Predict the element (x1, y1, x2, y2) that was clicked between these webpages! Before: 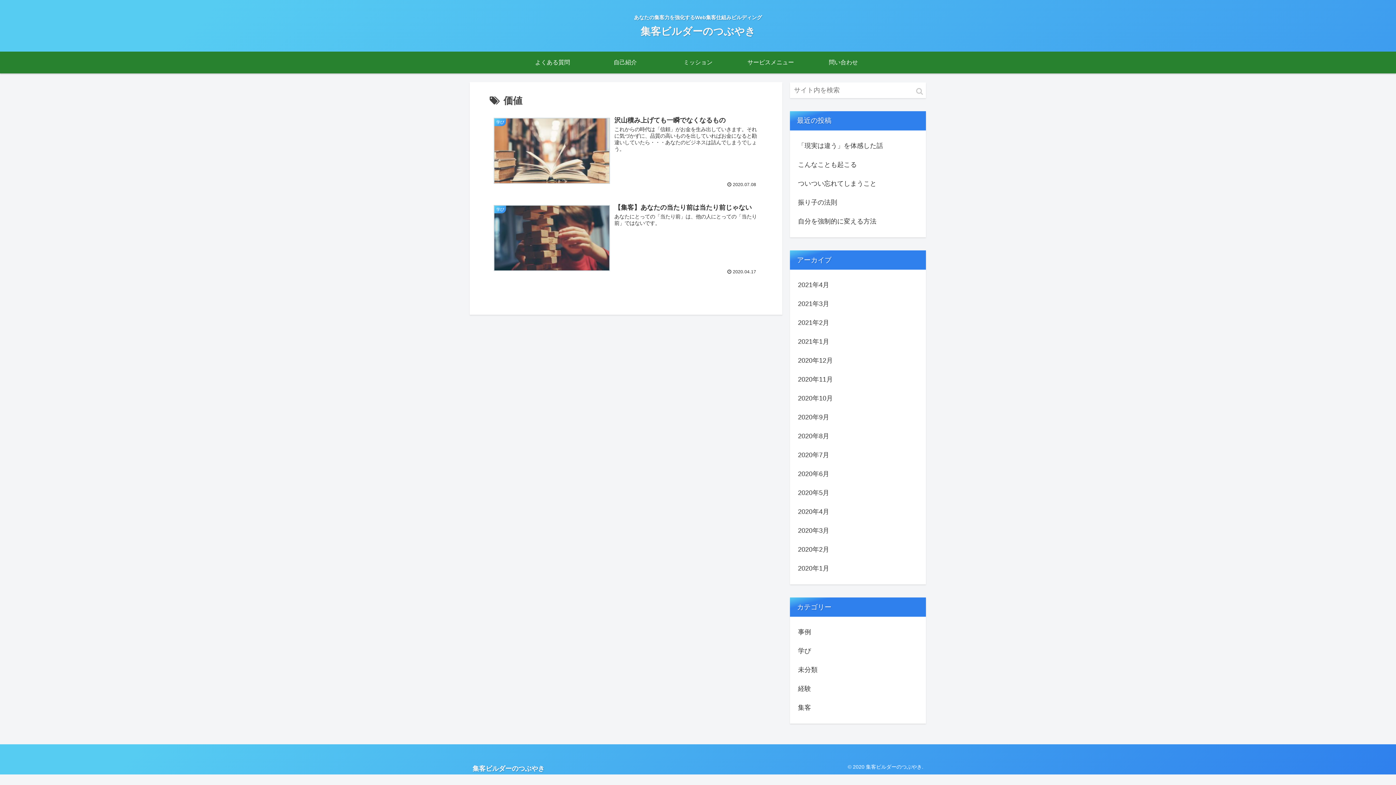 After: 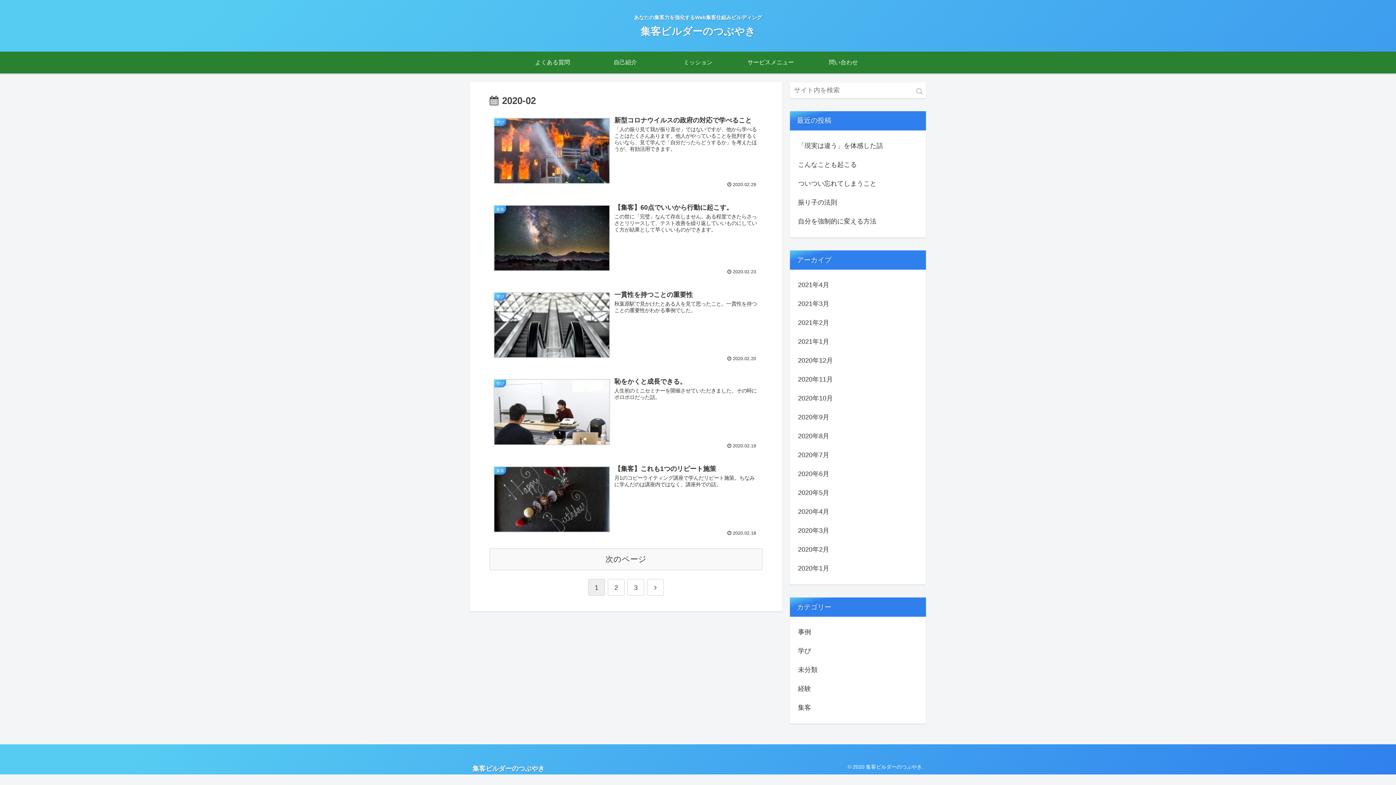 Action: bbox: (796, 540, 919, 559) label: 2020年2月